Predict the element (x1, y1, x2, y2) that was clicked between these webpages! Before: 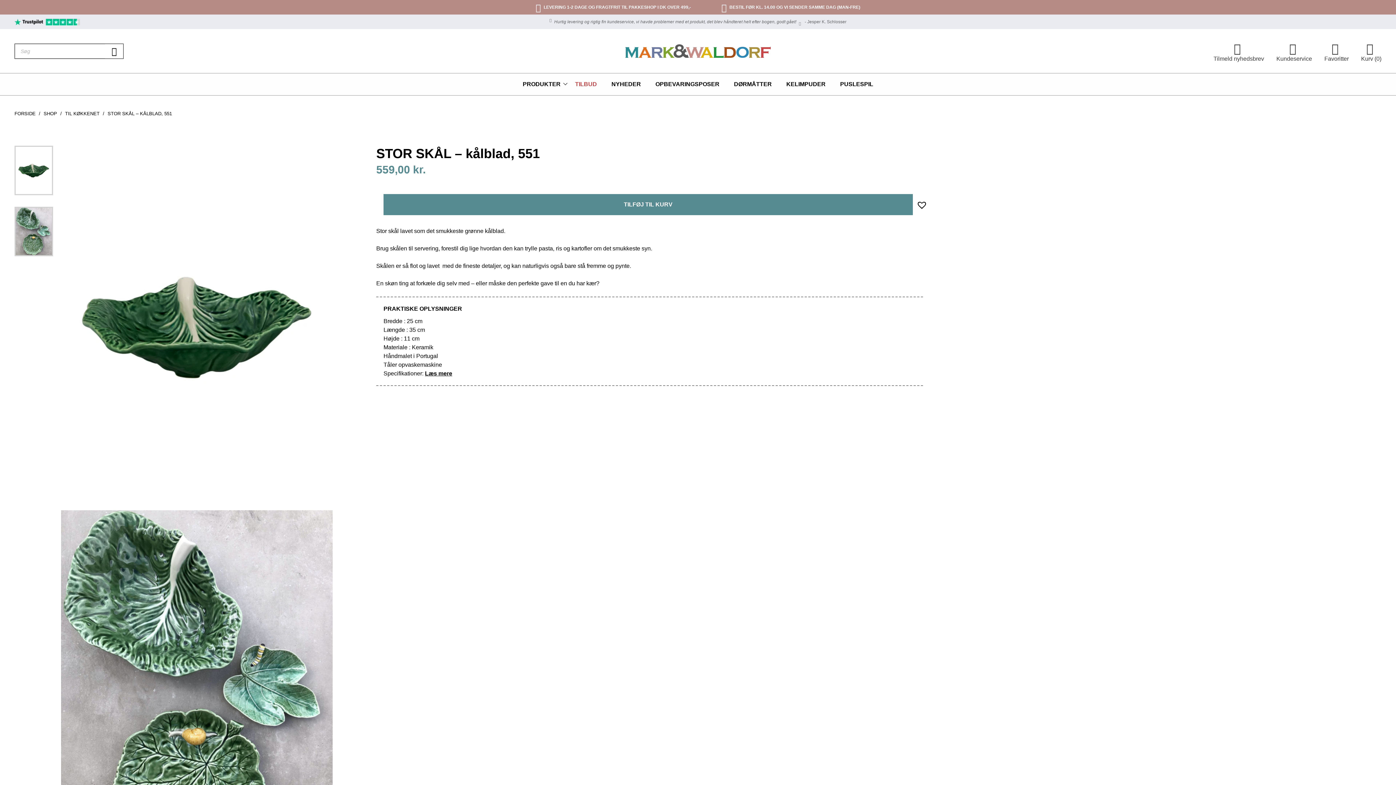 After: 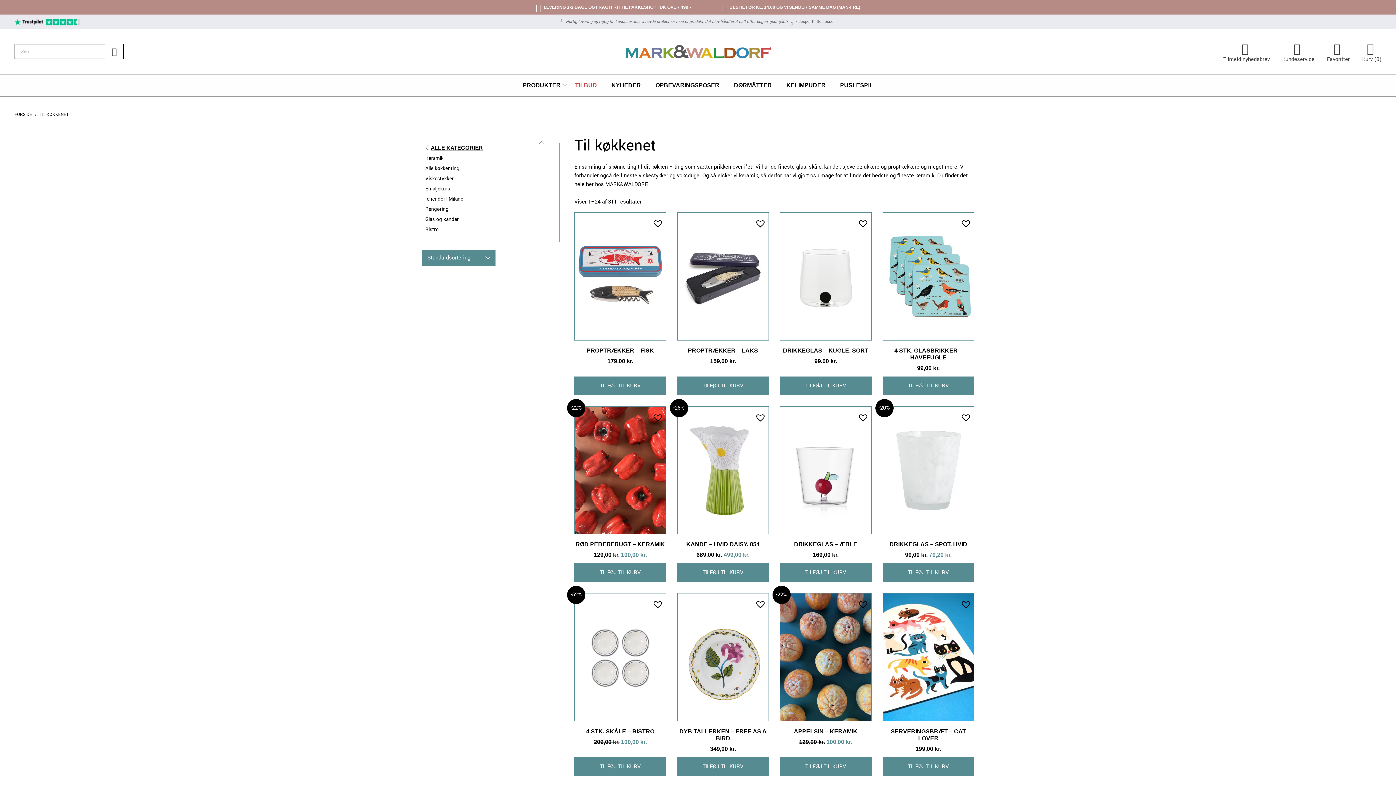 Action: bbox: (65, 110, 99, 116) label: TIL KØKKENET